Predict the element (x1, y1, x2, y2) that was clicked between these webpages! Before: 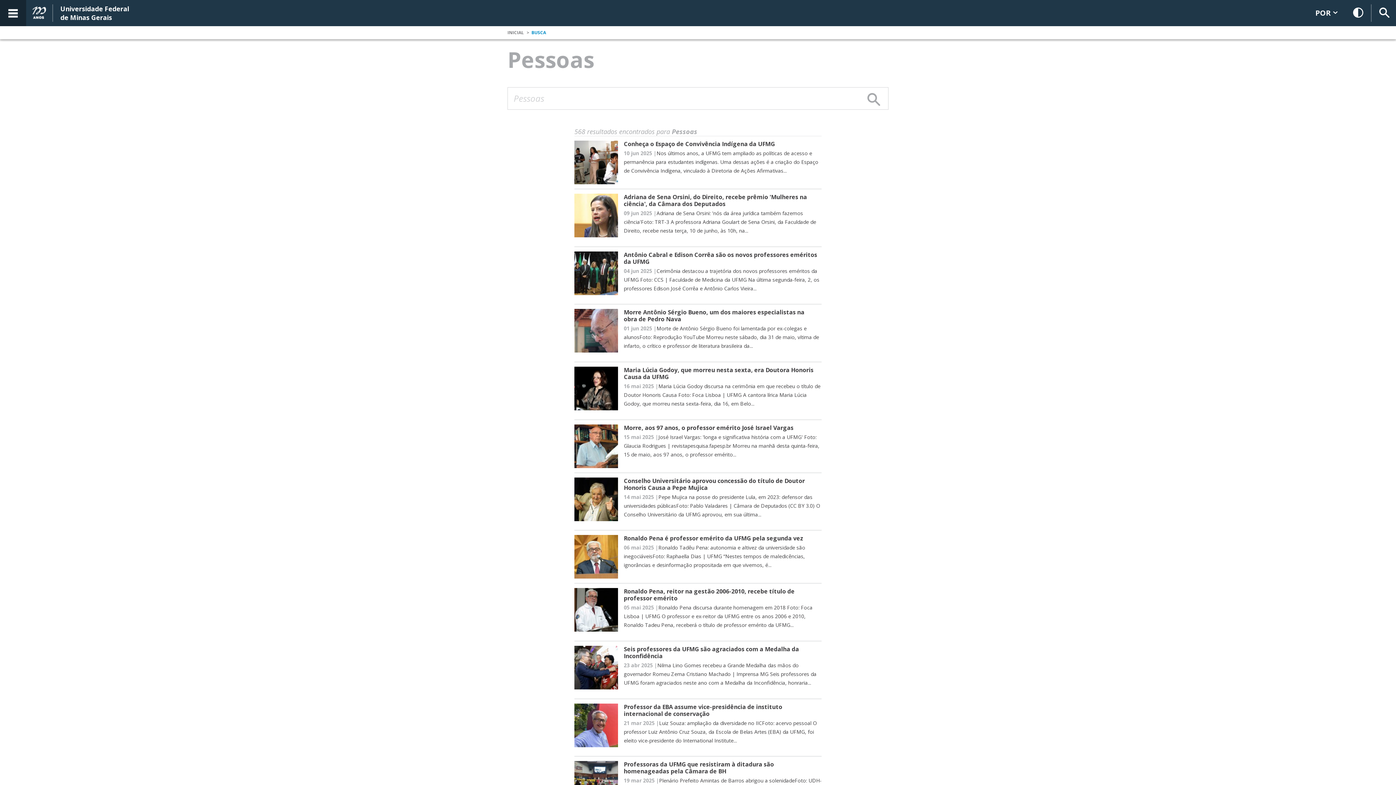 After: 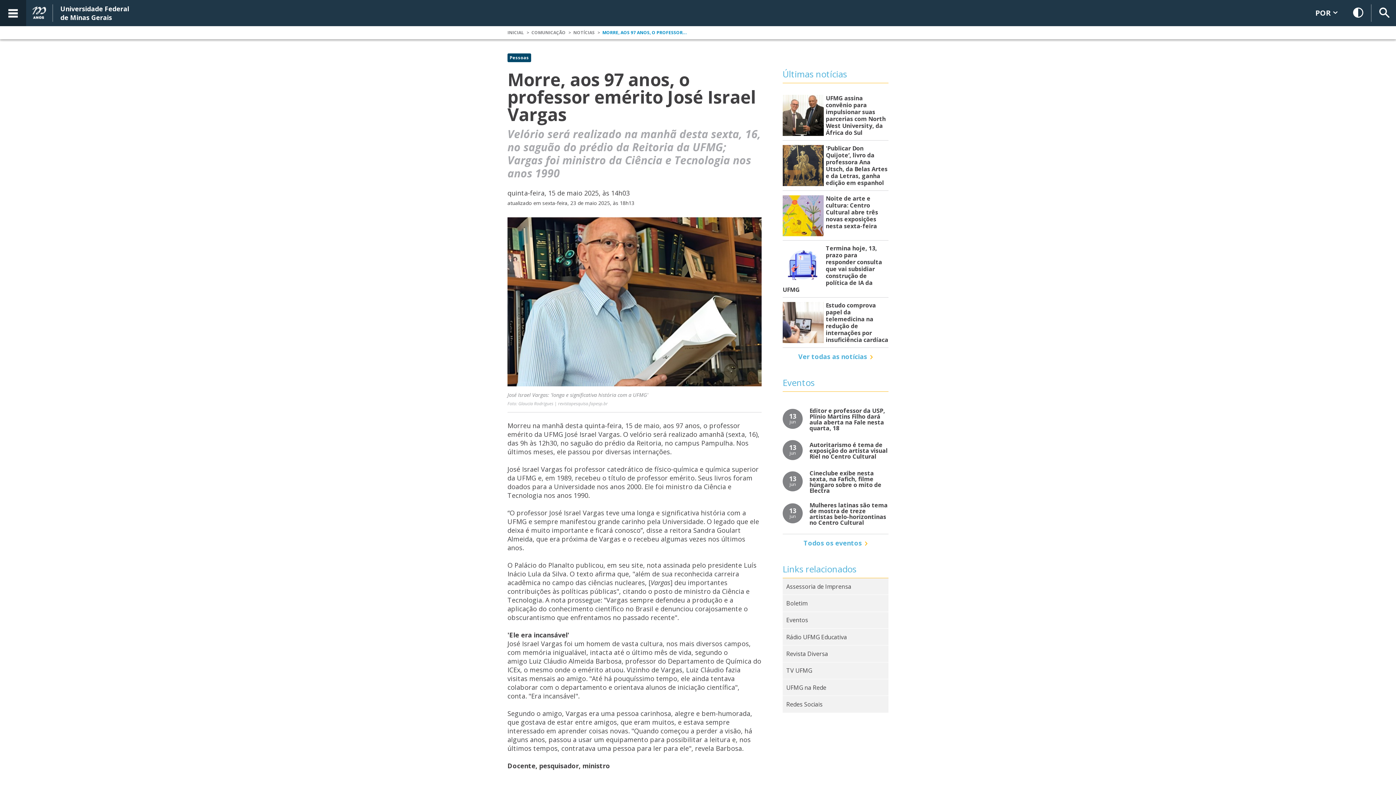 Action: bbox: (574, 424, 821, 468) label: Morre, aos 97 anos, o professor emérito José Israel Vargas
15 mai 2025 |

José Israel Vargas: 'longa e significativa história com a UFMG' Foto: Glaucia Rodrigues | revistapesquisa.fapesp.br Morreu na manhã desta quinta-feira, 15 de maio, aos 97 anos, o professor emérito...